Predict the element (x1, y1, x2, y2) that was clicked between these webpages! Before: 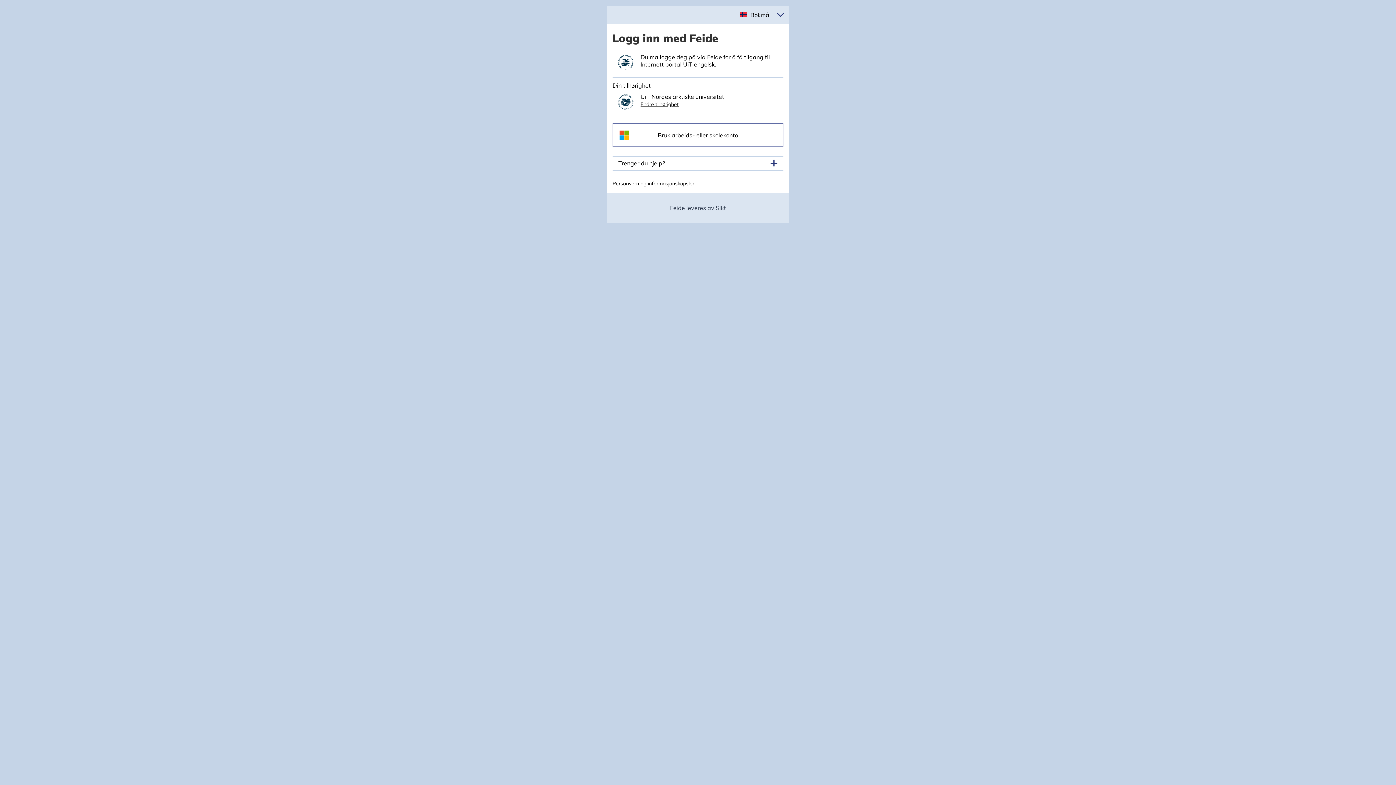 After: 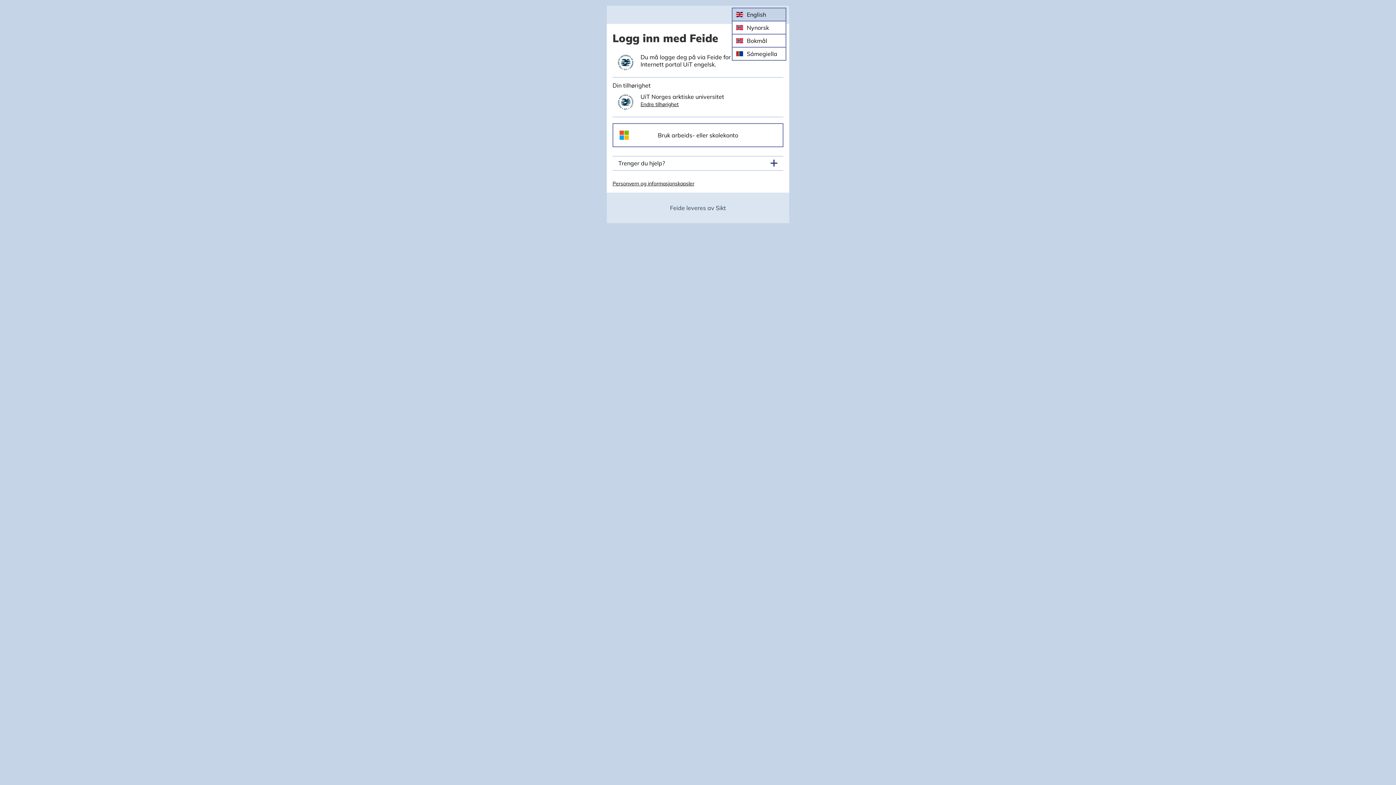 Action: label: Velg språk bbox: (746, 7, 772, 22)